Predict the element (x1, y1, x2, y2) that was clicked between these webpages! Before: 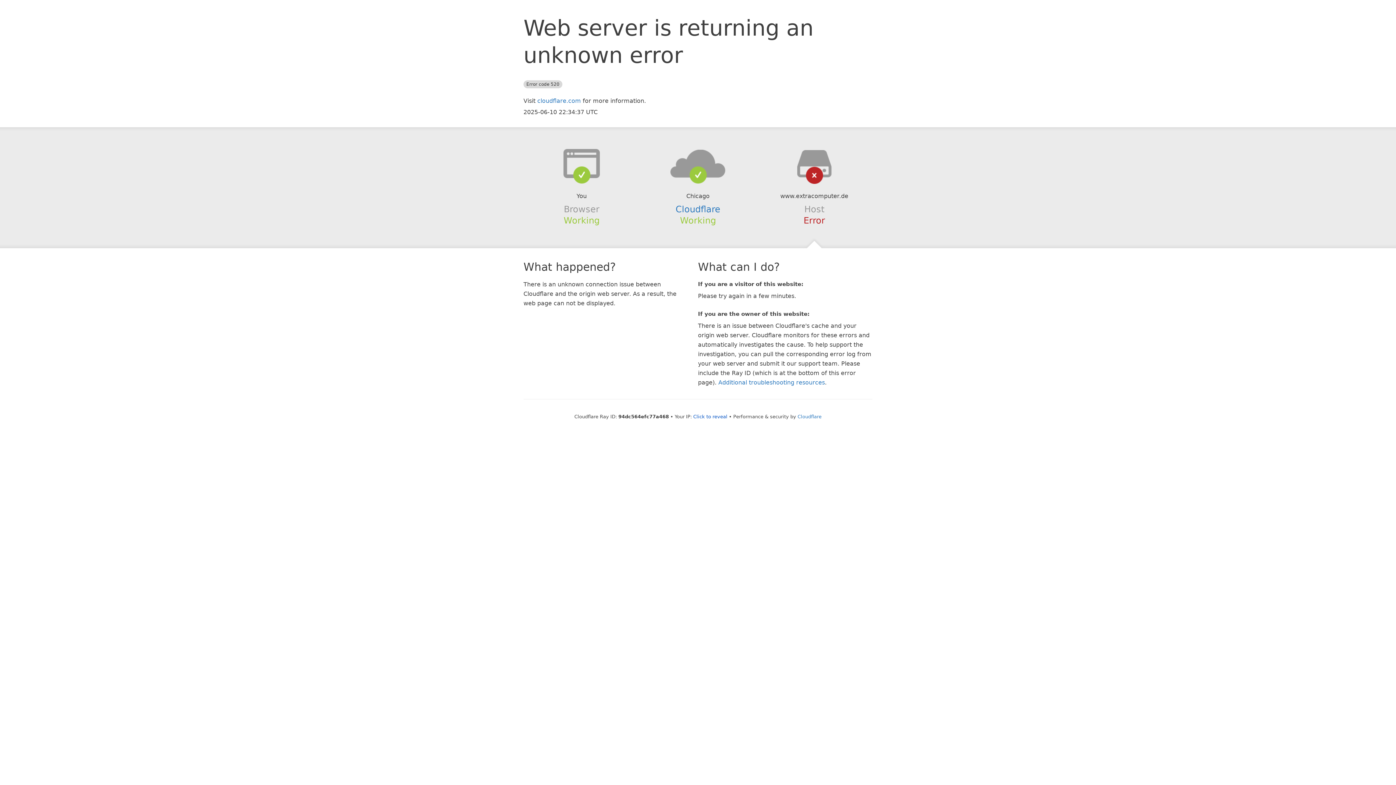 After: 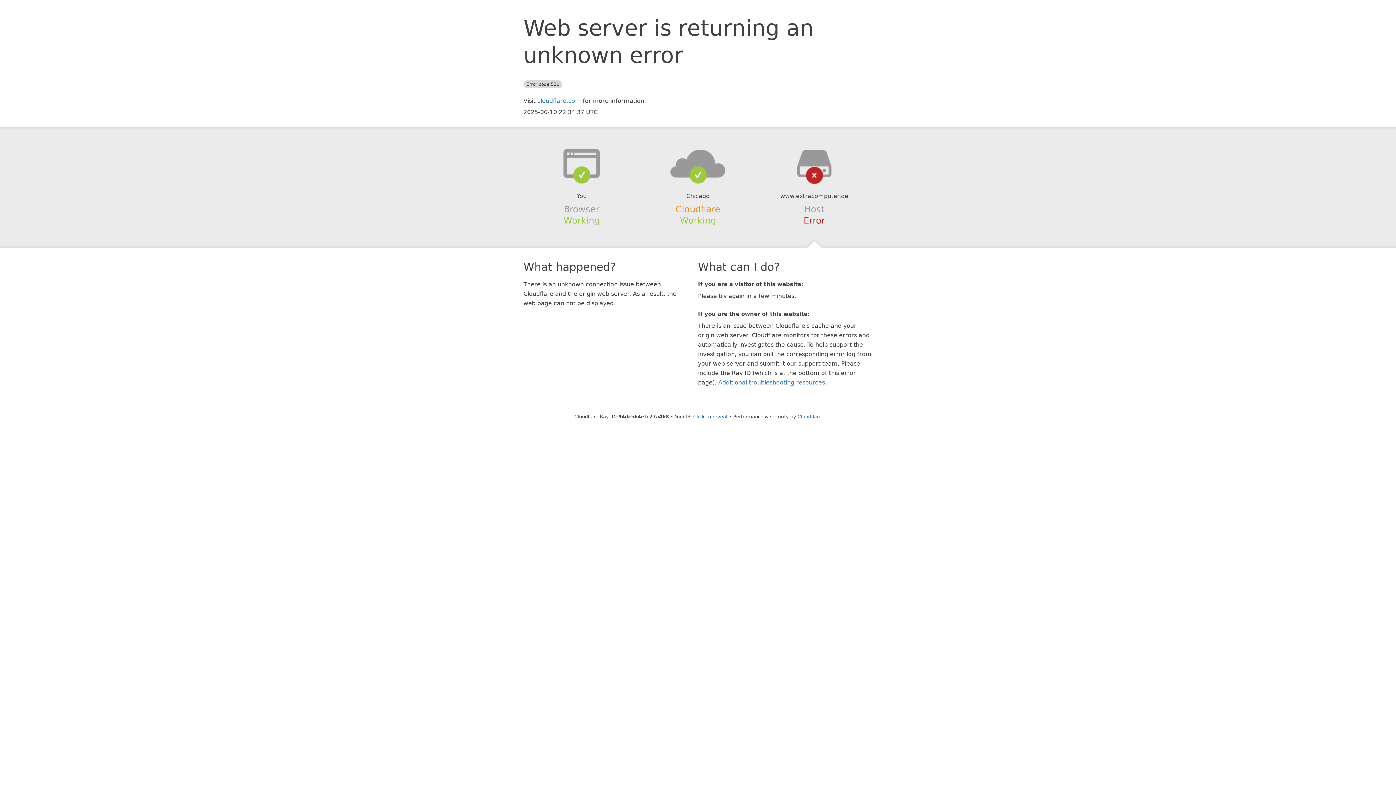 Action: bbox: (675, 204, 720, 214) label: Cloudflare